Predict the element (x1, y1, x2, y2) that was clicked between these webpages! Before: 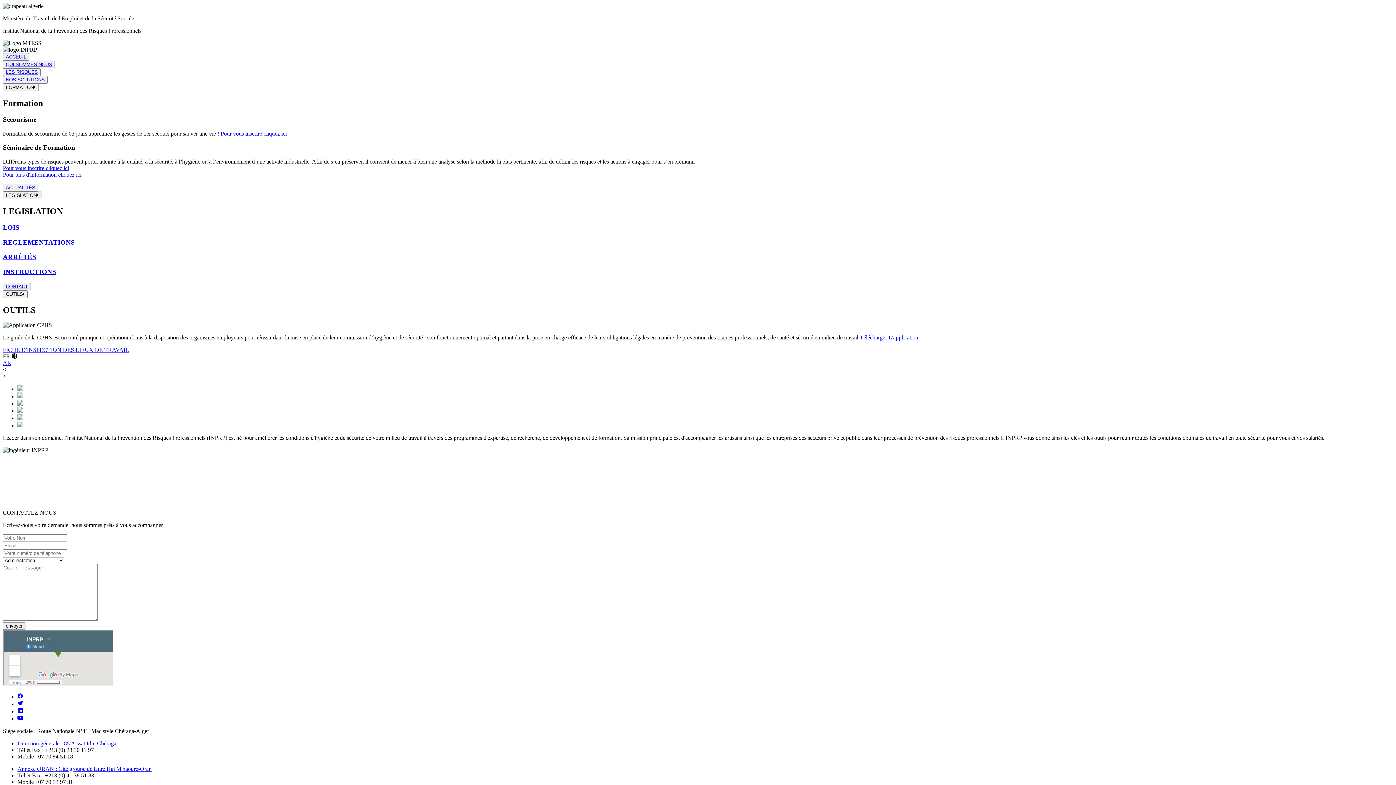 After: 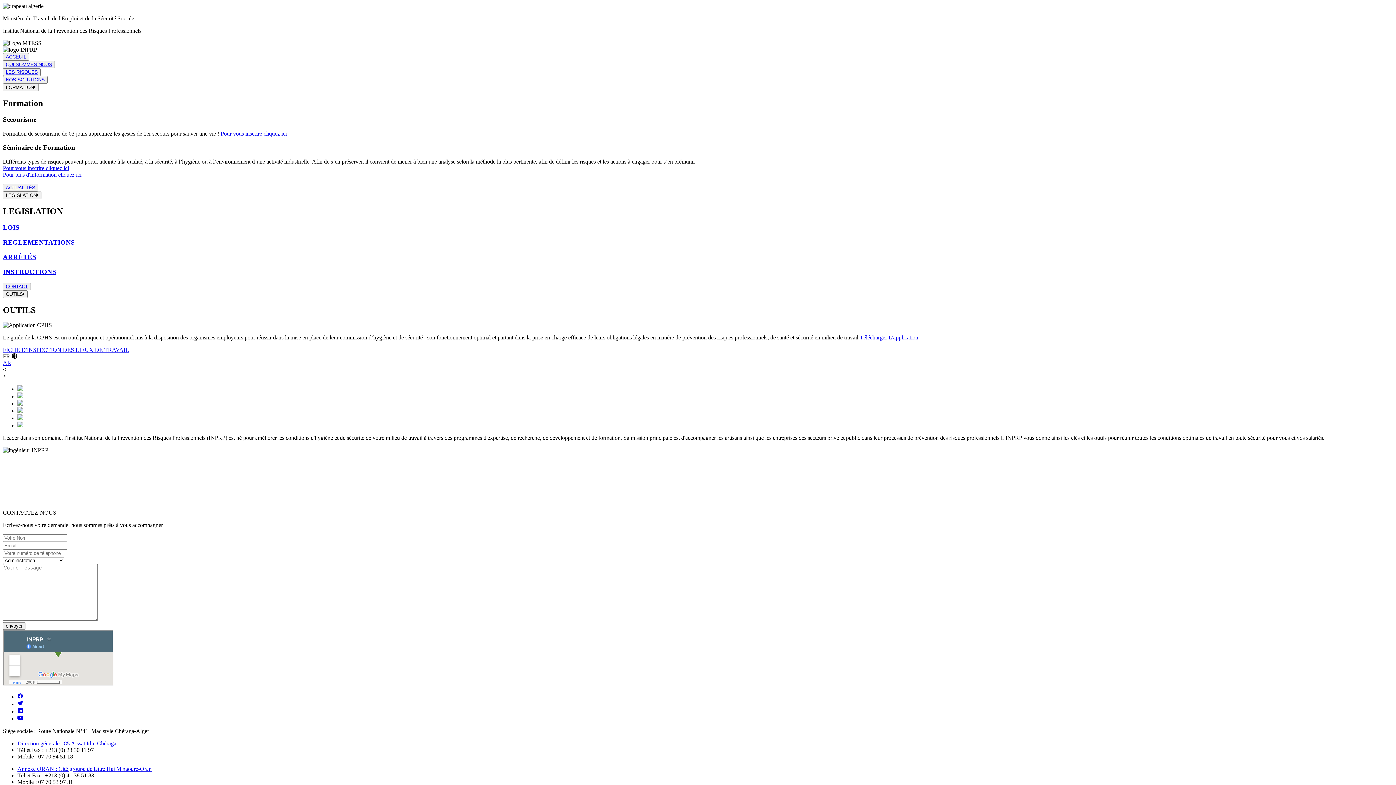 Action: bbox: (2, 238, 1393, 246) label: REGLEMENTATIONS